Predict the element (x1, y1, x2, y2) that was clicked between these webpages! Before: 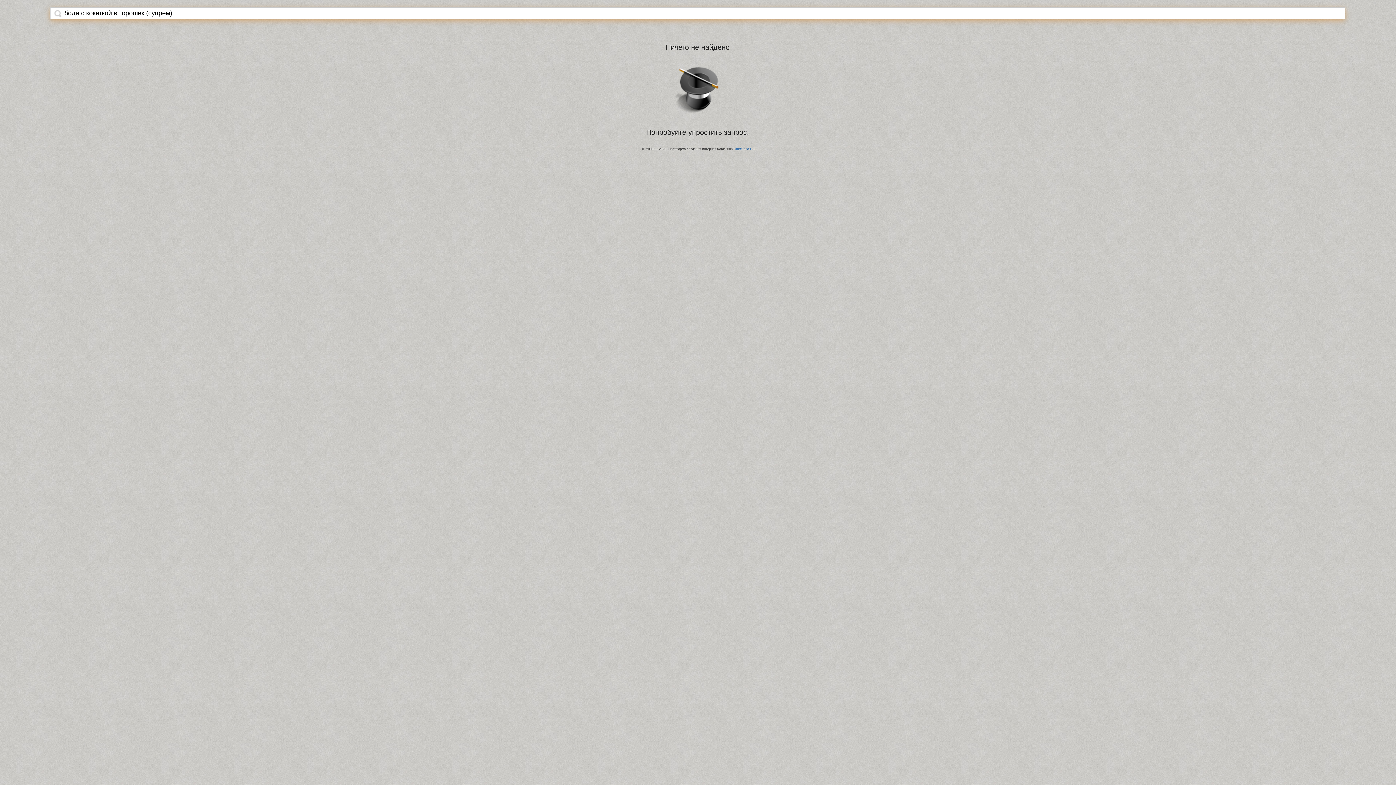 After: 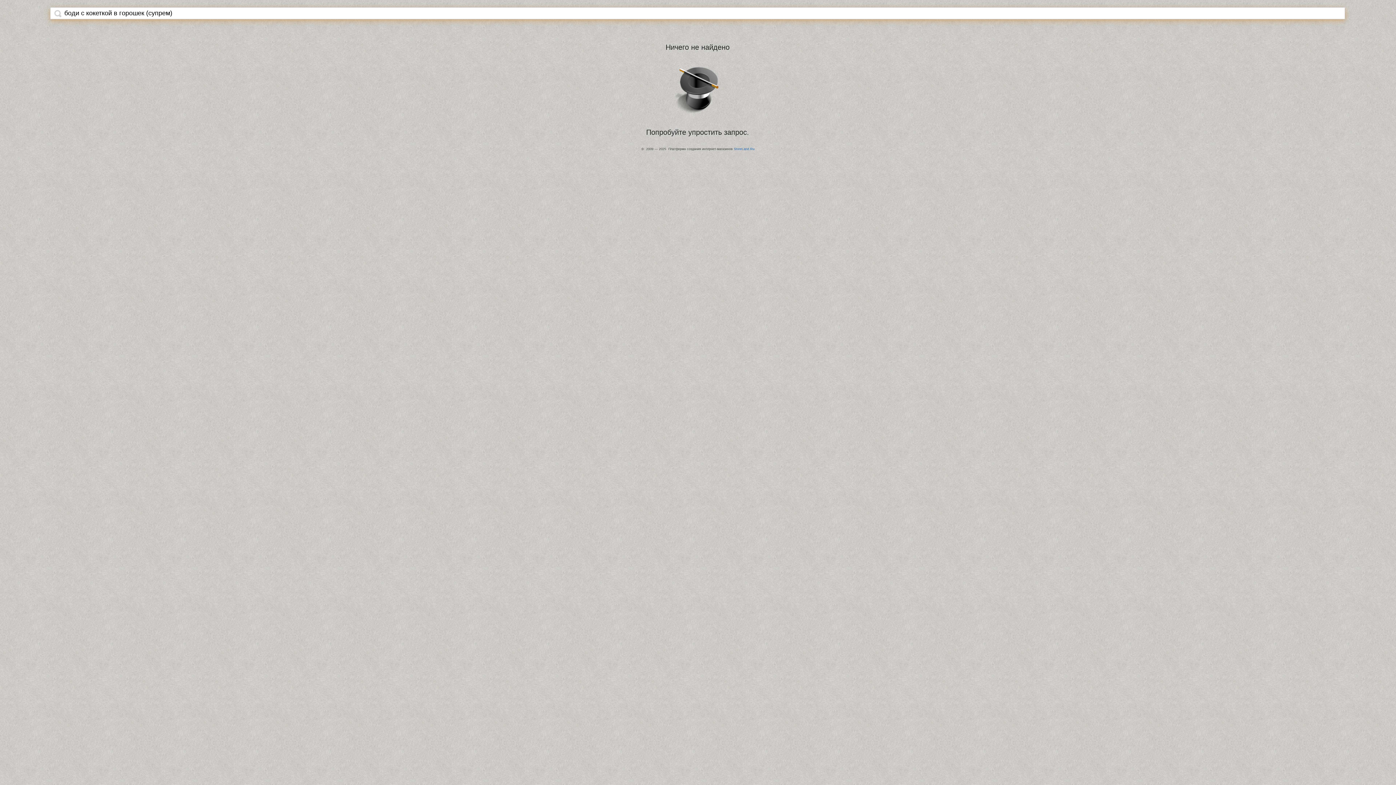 Action: bbox: (54, 9, 61, 17)